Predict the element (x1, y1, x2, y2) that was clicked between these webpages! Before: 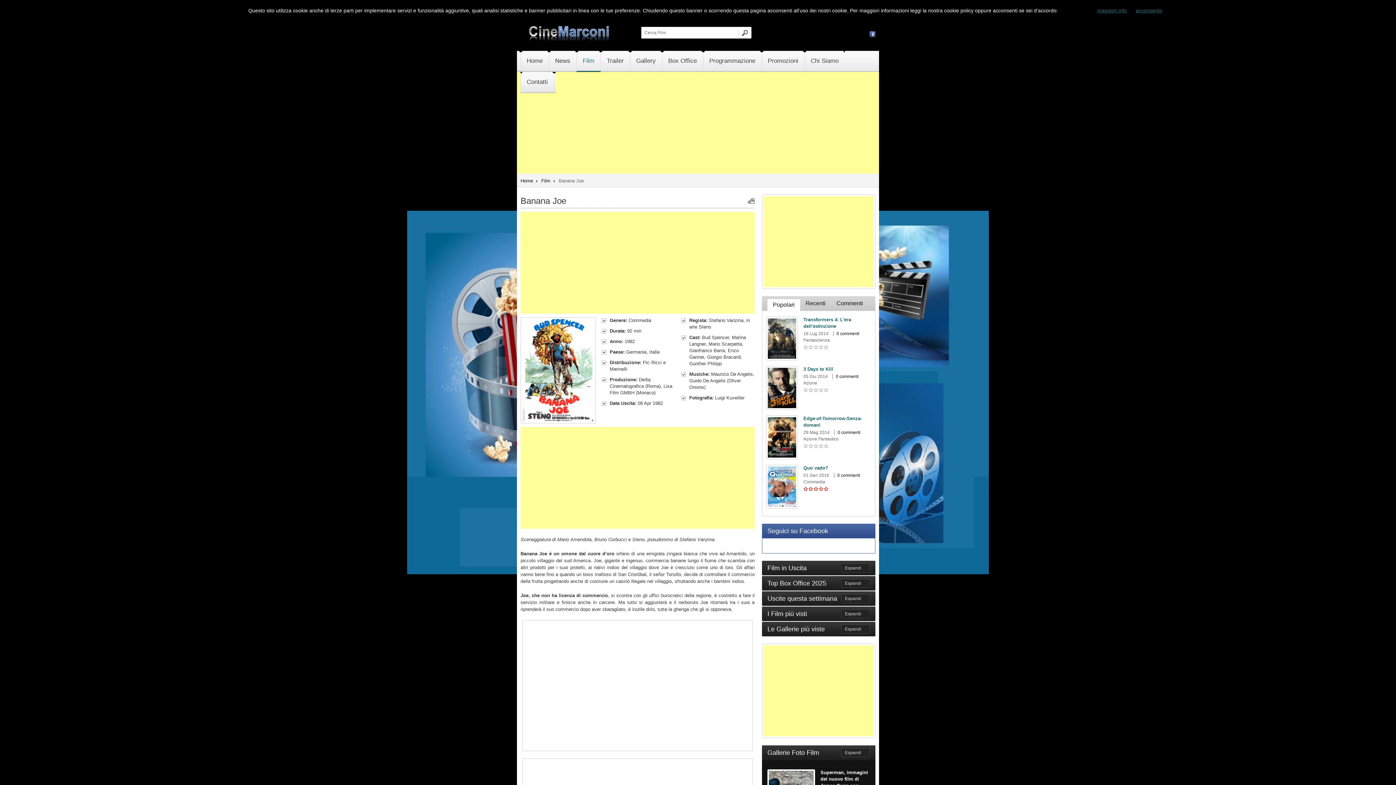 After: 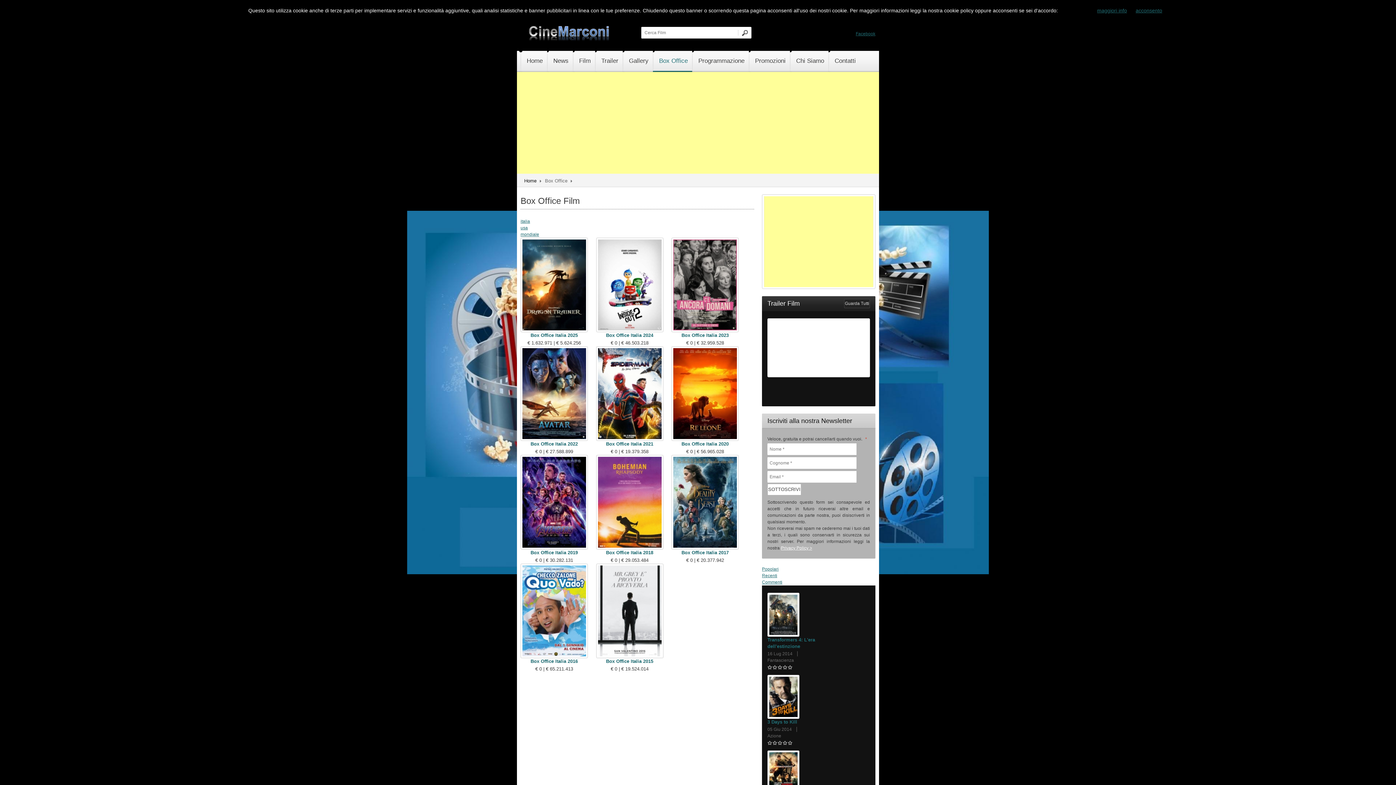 Action: label: Box Office bbox: (654, 50, 692, 72)